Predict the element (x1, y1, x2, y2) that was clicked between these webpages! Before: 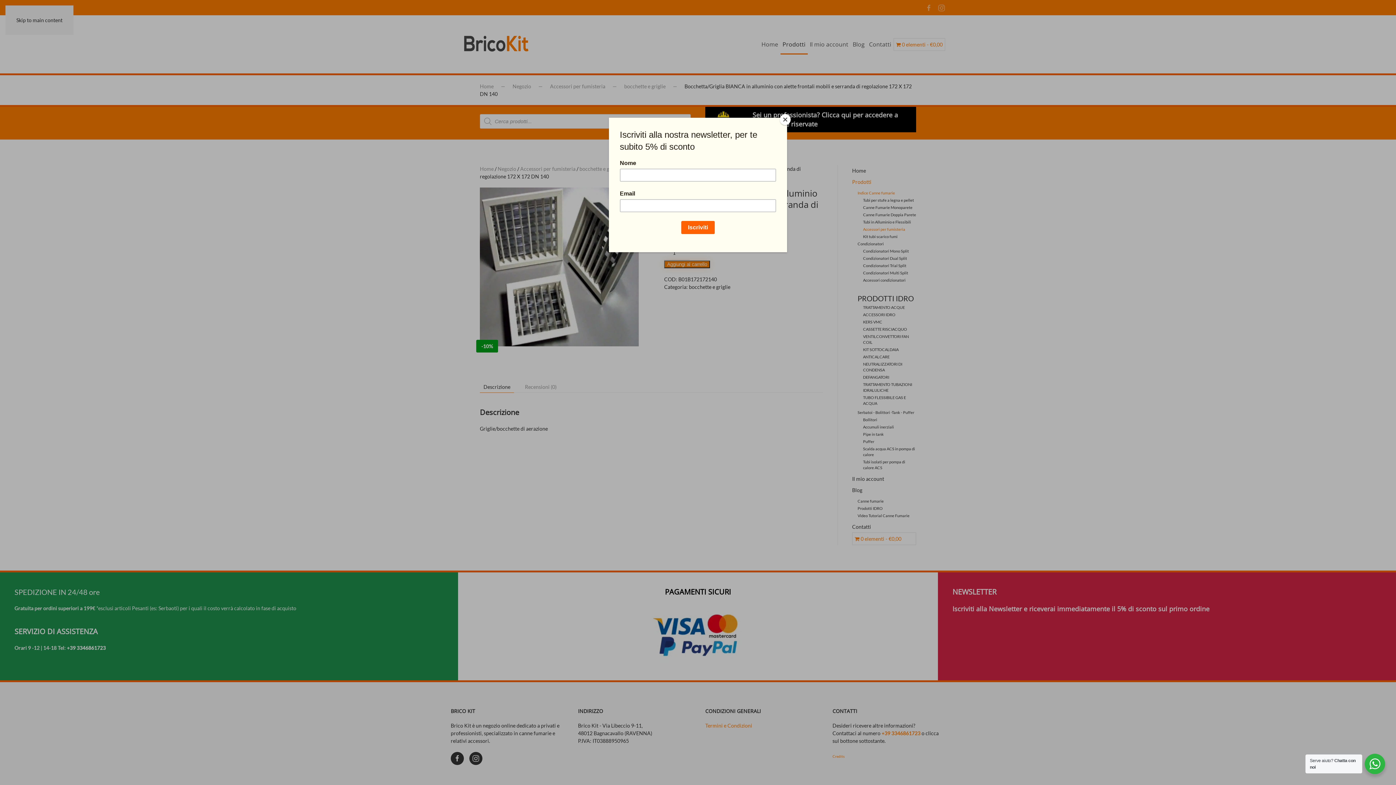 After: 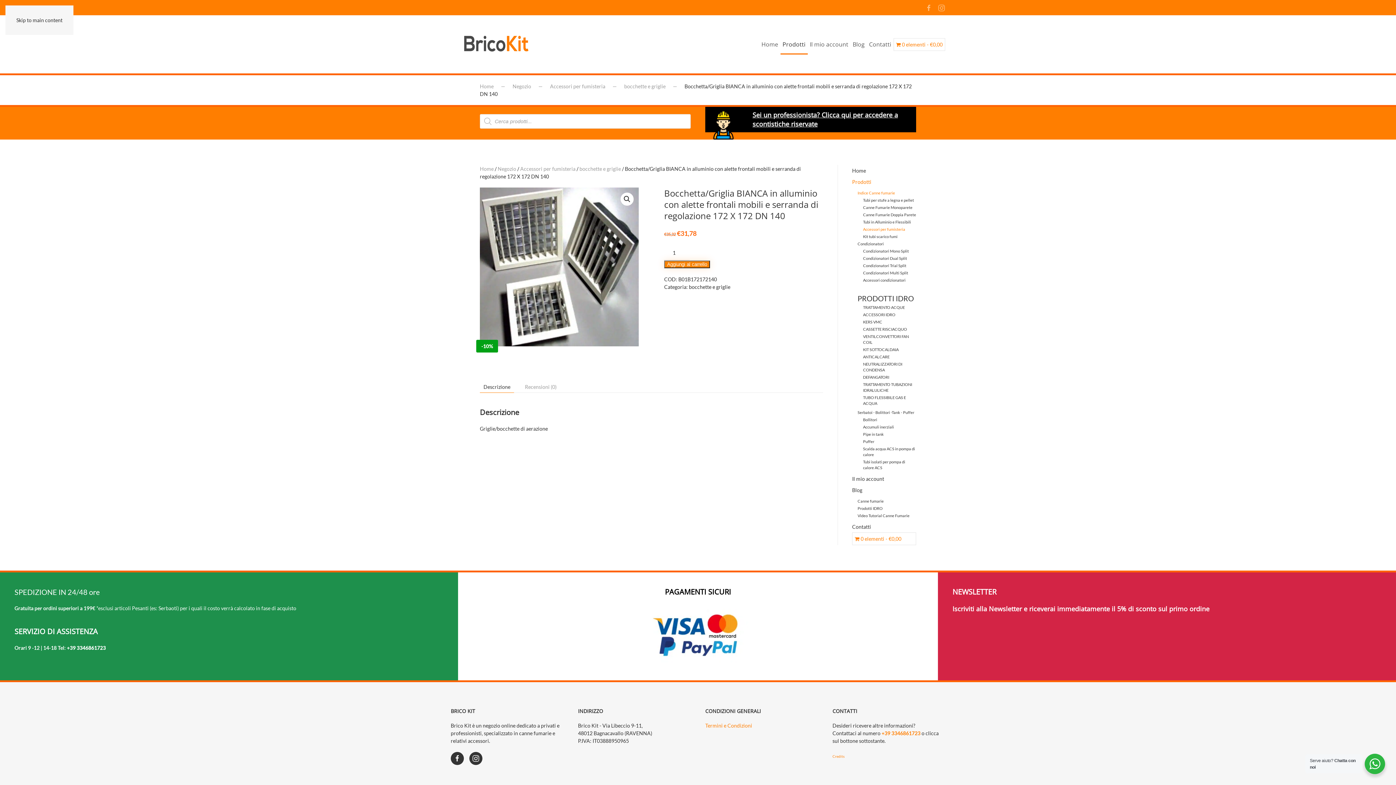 Action: bbox: (780, 114, 790, 125) label: Close